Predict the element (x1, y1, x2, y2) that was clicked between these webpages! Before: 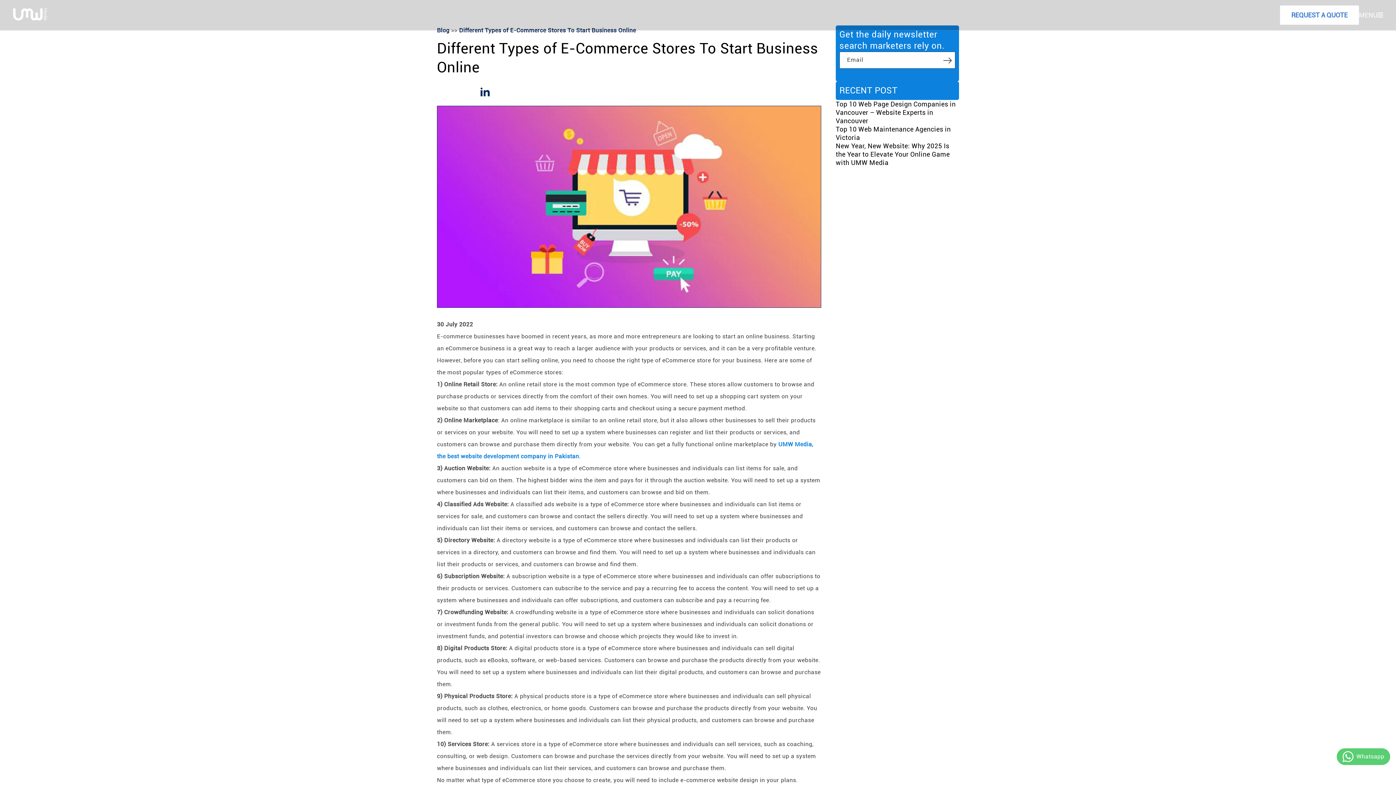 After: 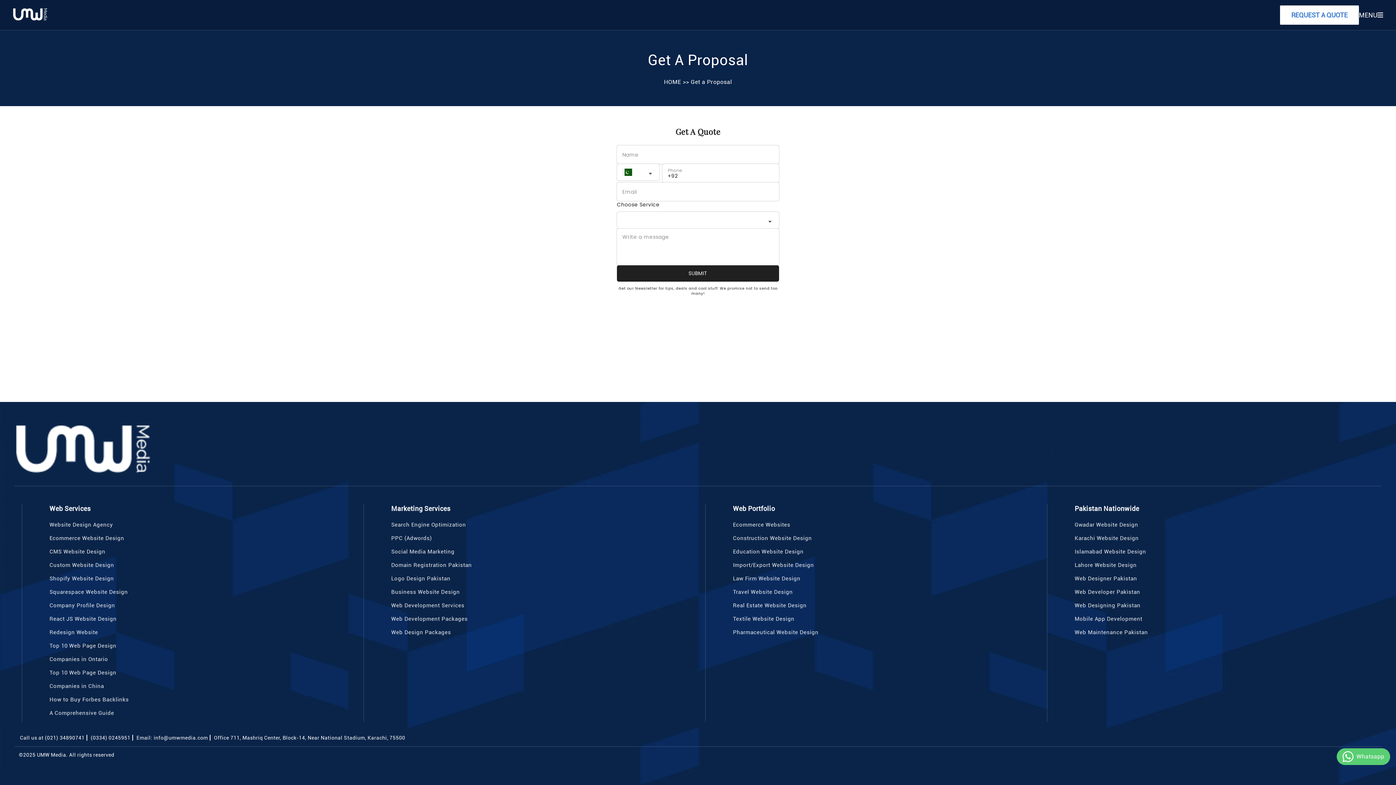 Action: bbox: (1280, 5, 1359, 24) label: REQUEST A QUOTE